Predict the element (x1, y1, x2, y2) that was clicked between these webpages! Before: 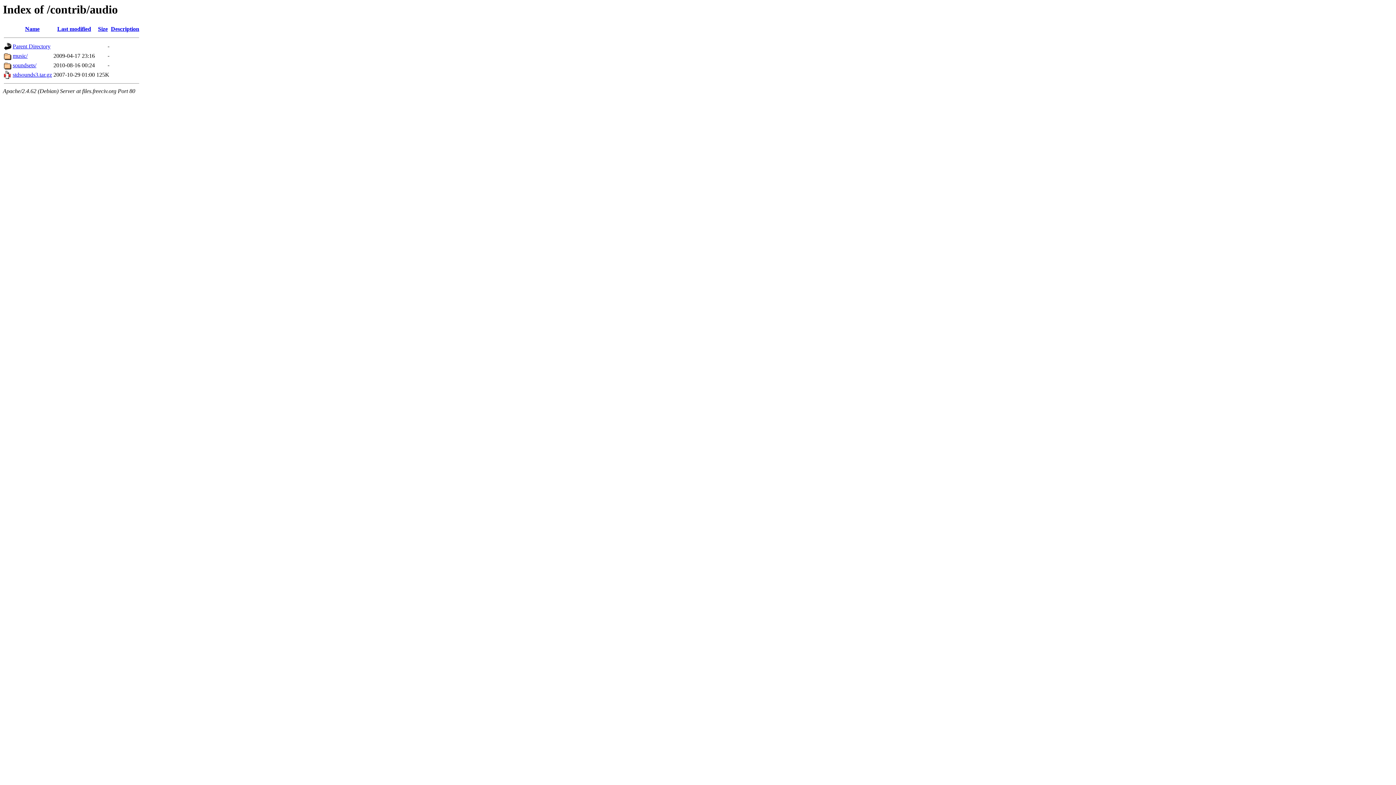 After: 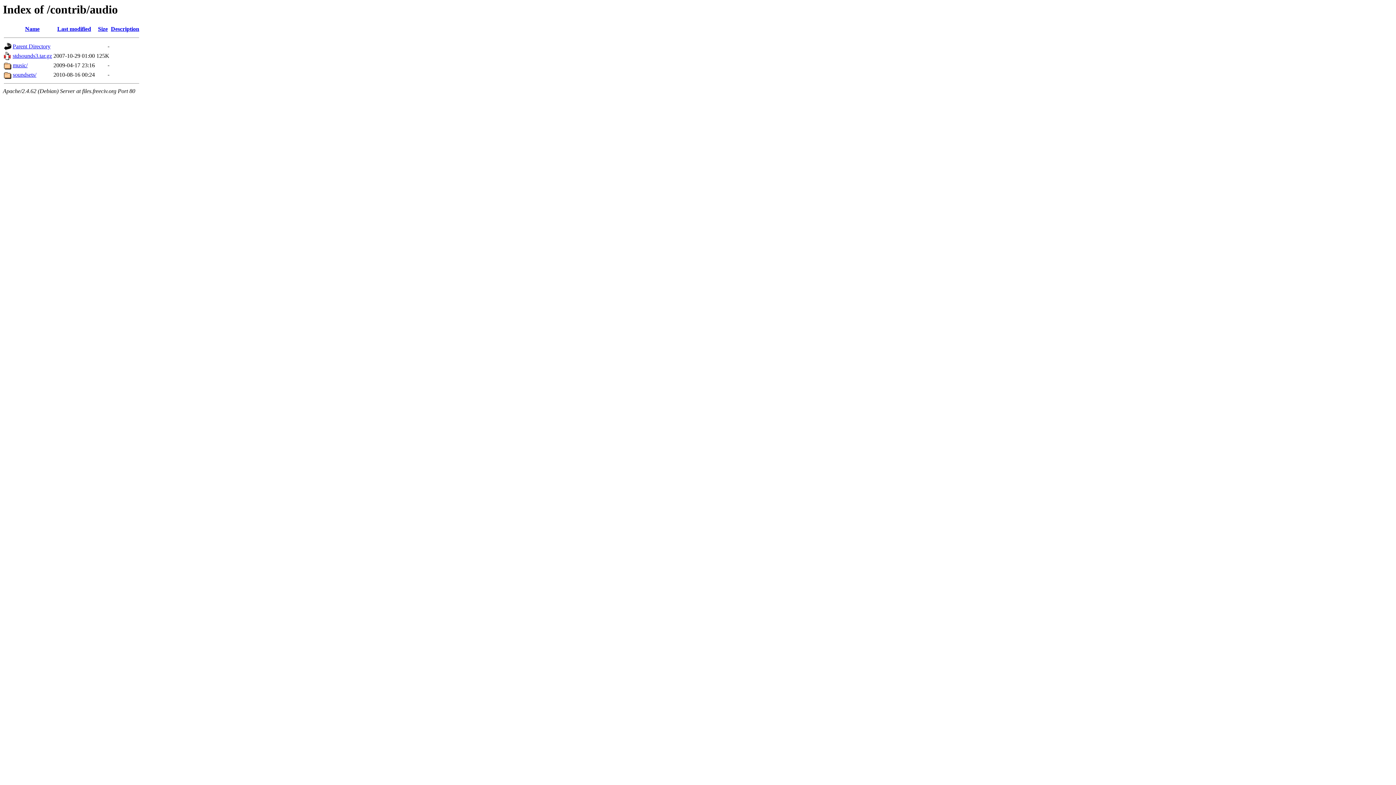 Action: label: Last modified bbox: (57, 25, 91, 32)